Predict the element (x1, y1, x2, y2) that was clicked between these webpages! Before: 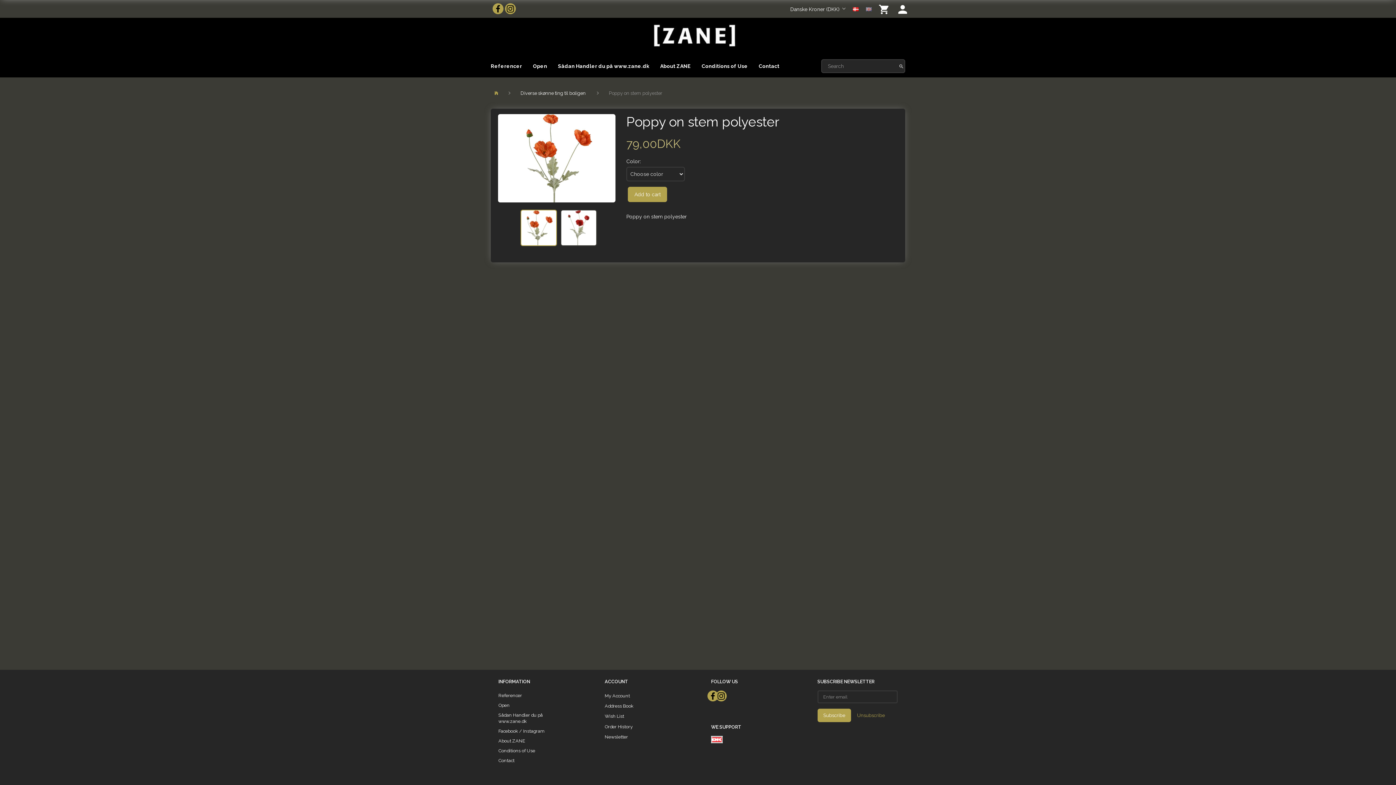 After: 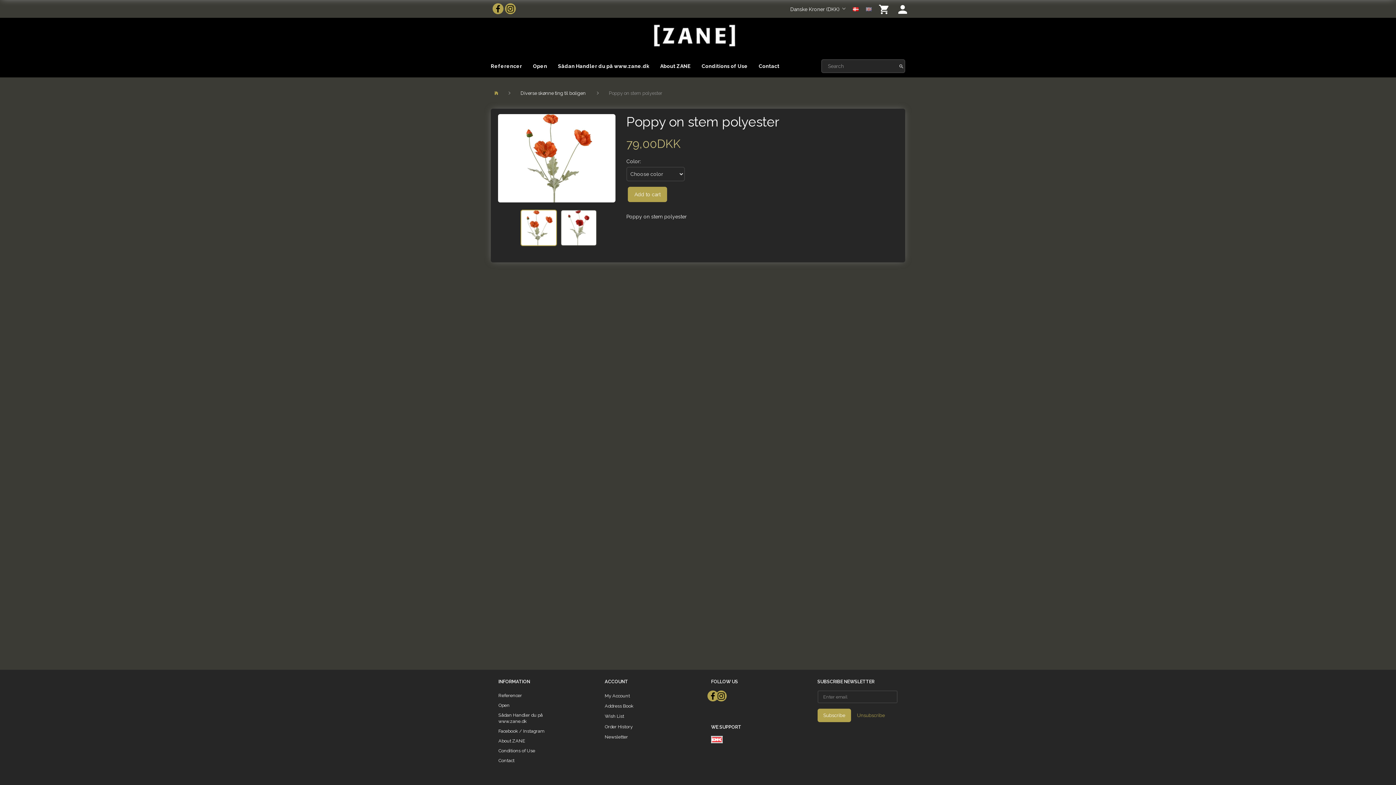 Action: bbox: (518, 209, 558, 246)